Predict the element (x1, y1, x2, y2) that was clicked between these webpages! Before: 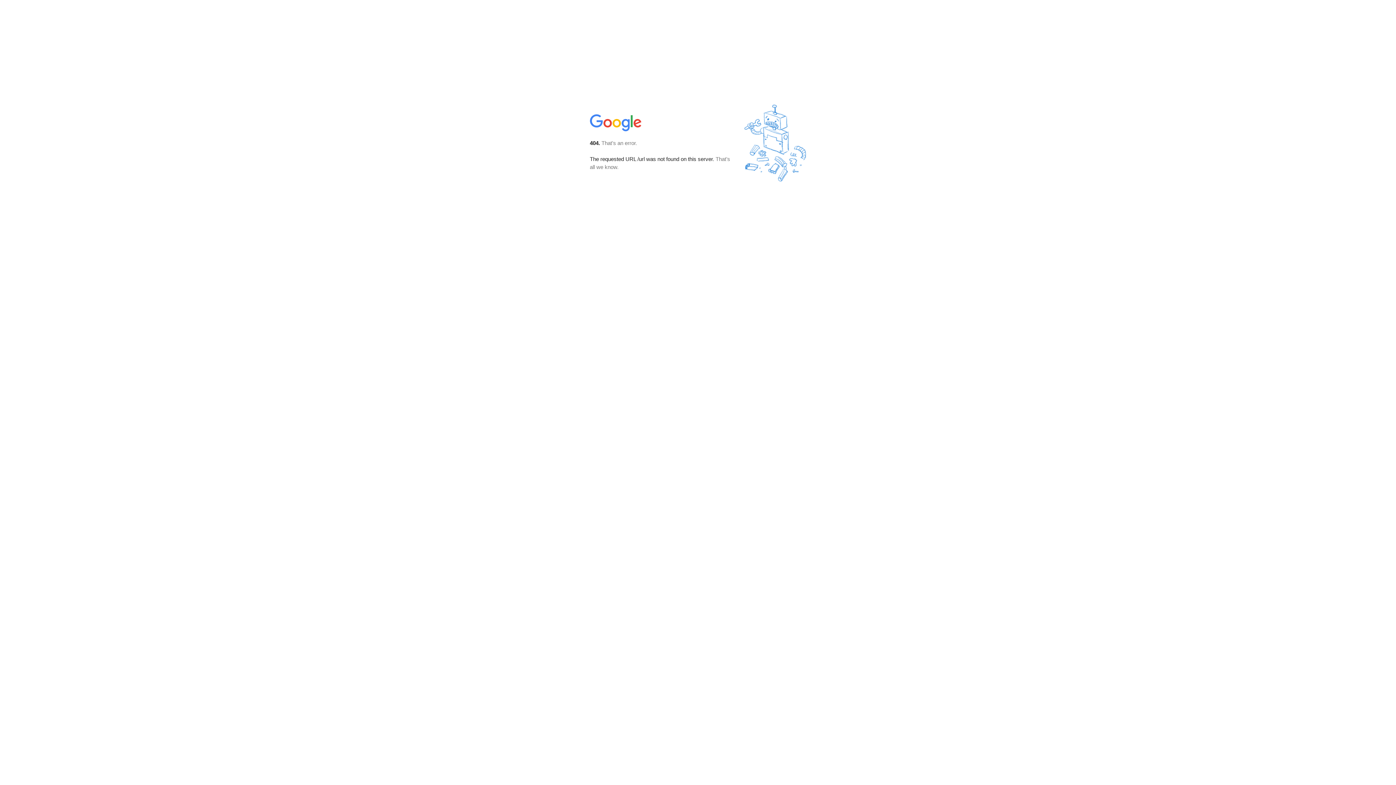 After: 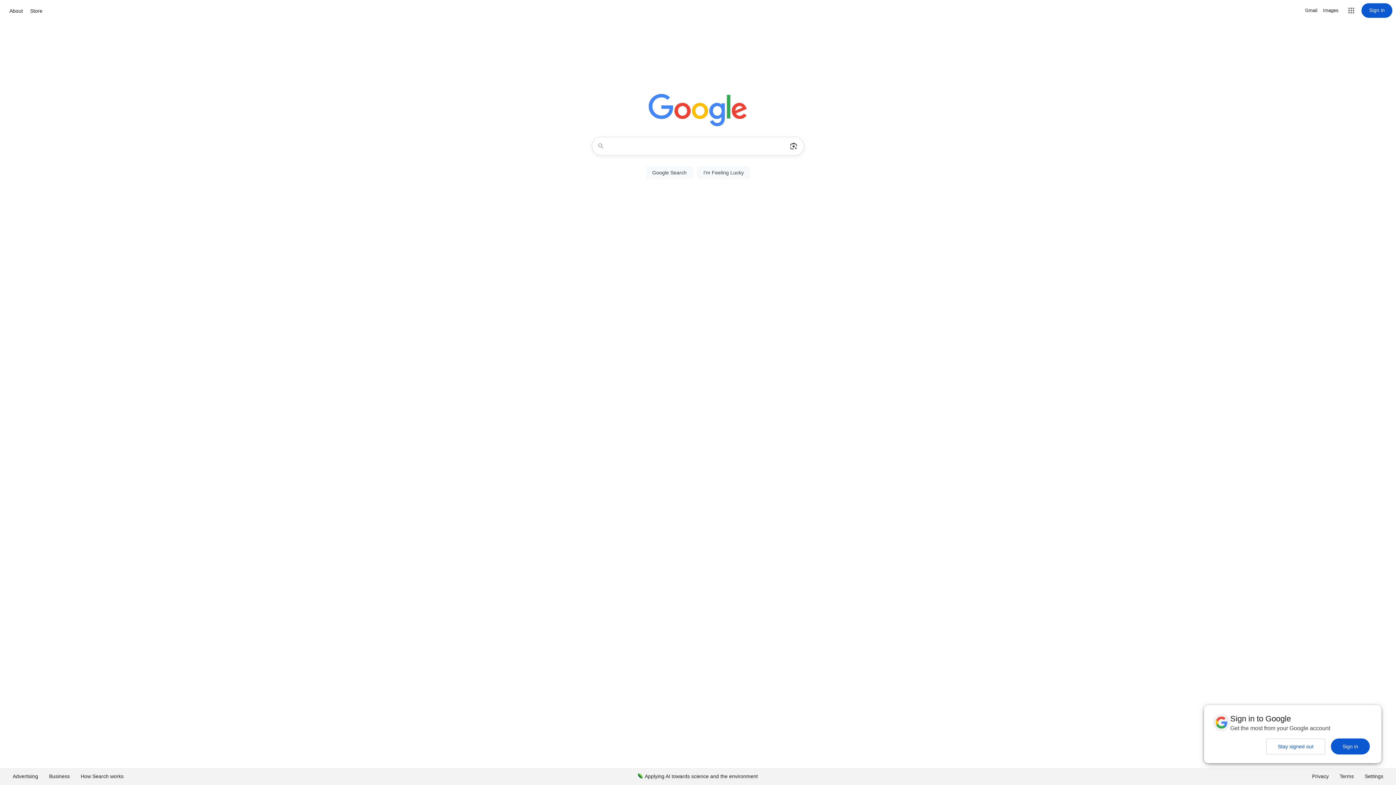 Action: bbox: (590, 127, 642, 134)